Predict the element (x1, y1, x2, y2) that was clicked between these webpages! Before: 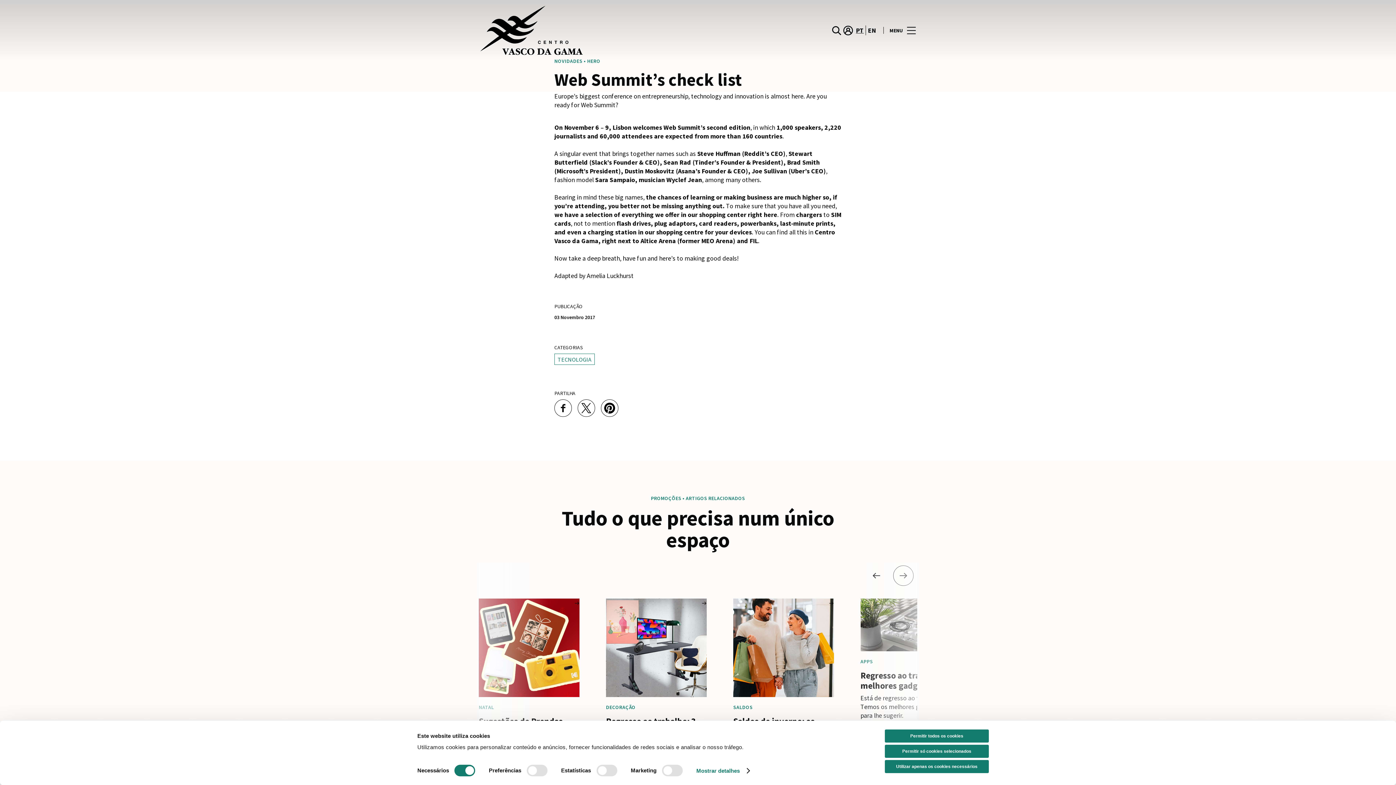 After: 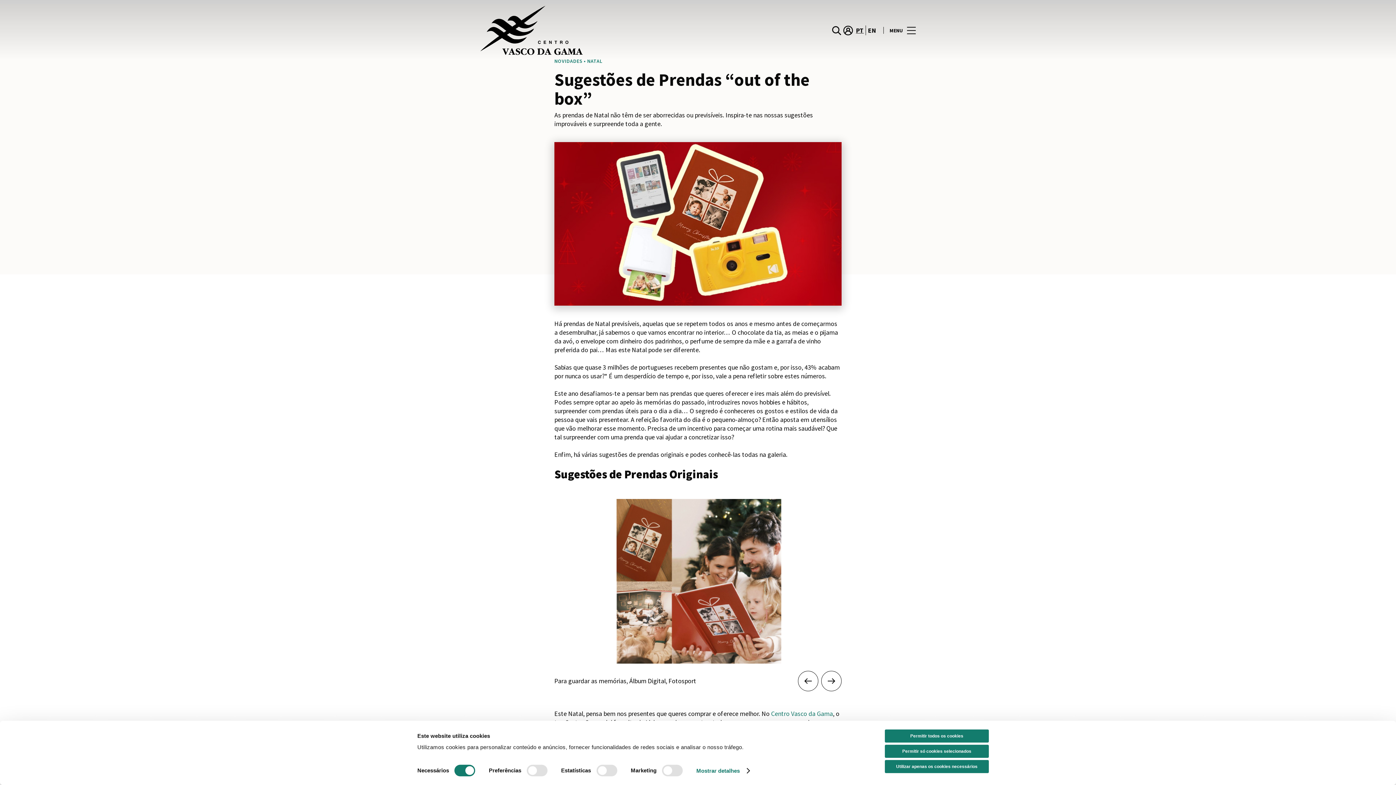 Action: label: NATAL
Sugestões de Prendas “out of the box”
As prendas de Natal não têm de ser aborrecidas ou previsíveis. Inspira-te nas nossas sugestões improváveis e surpreende toda a…
Saber mais bbox: (478, 598, 579, 752)